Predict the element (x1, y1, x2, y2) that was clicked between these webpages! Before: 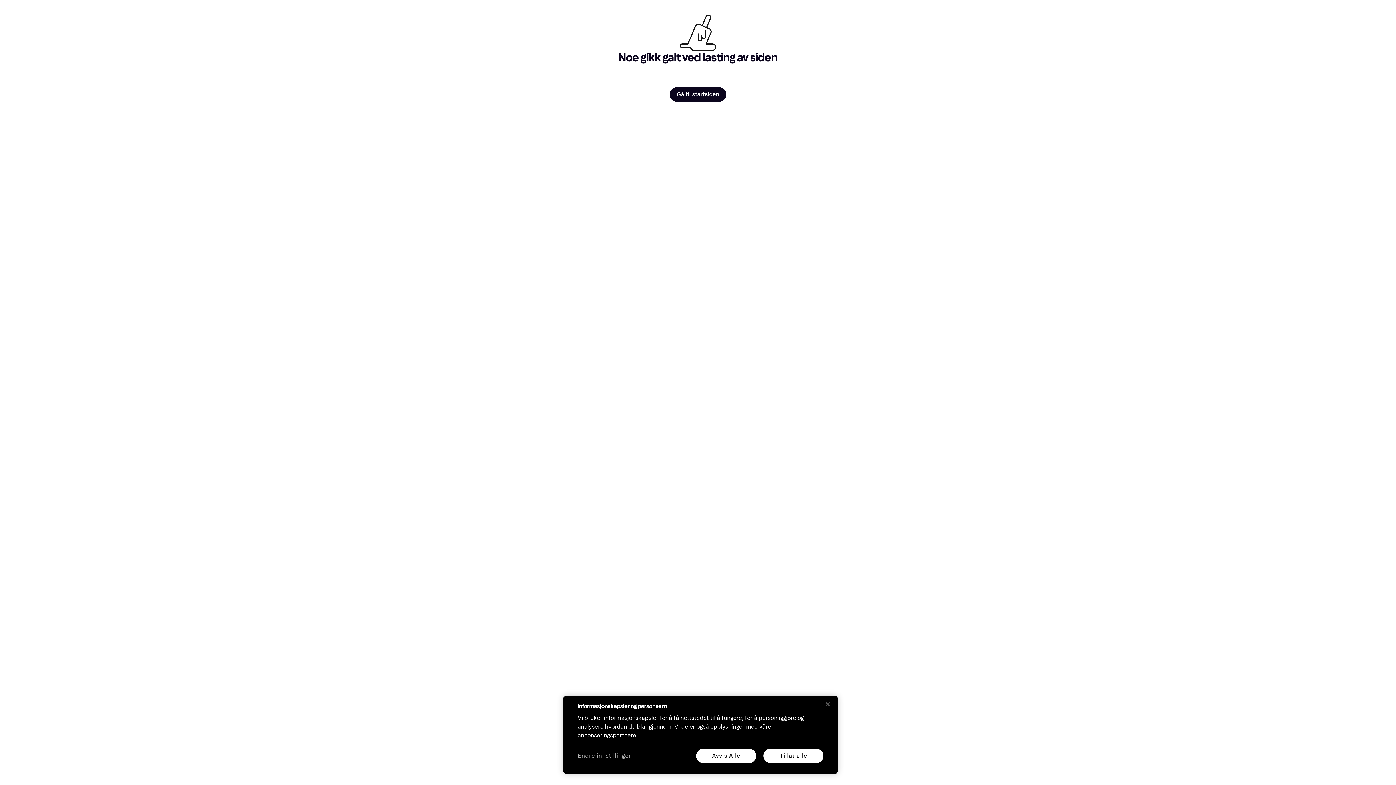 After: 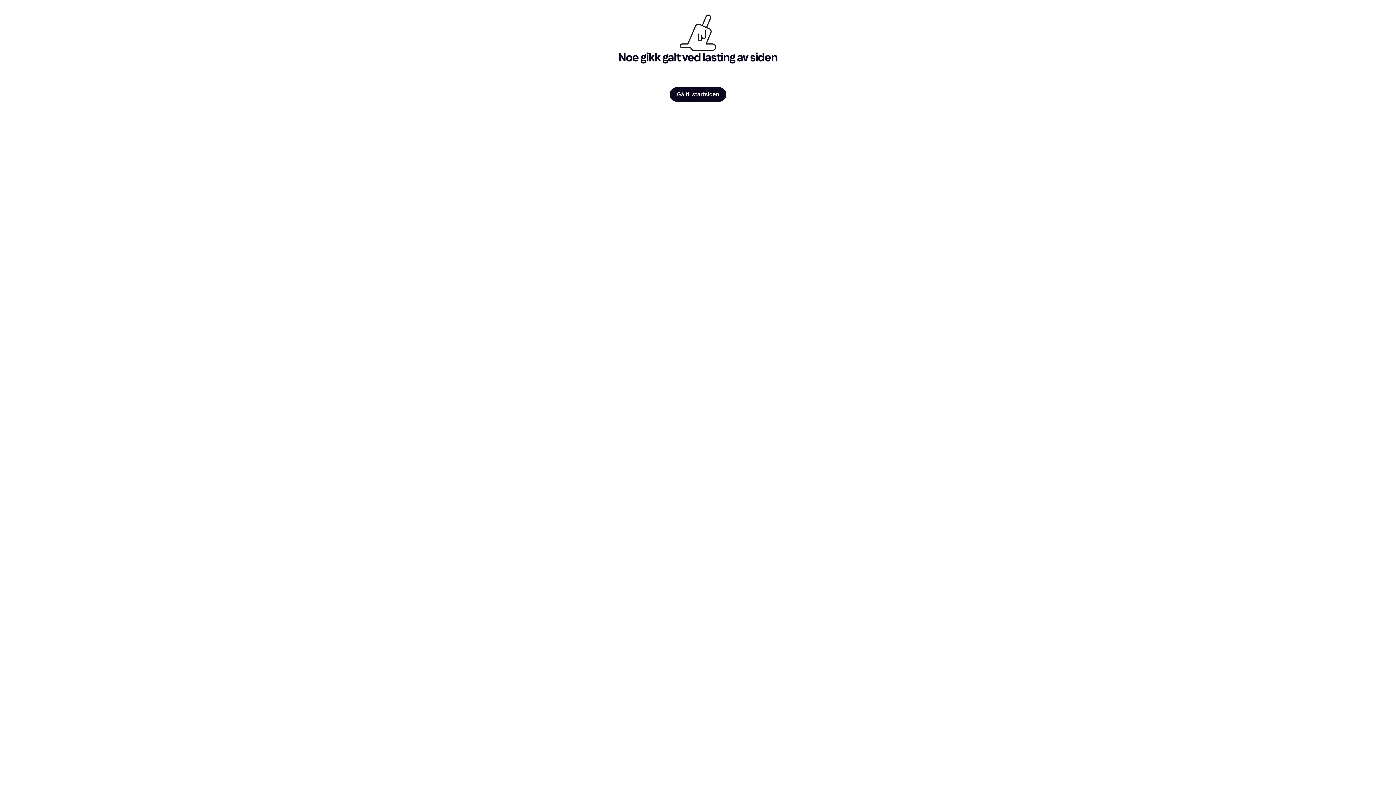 Action: bbox: (696, 749, 756, 763) label: Avvis Alle